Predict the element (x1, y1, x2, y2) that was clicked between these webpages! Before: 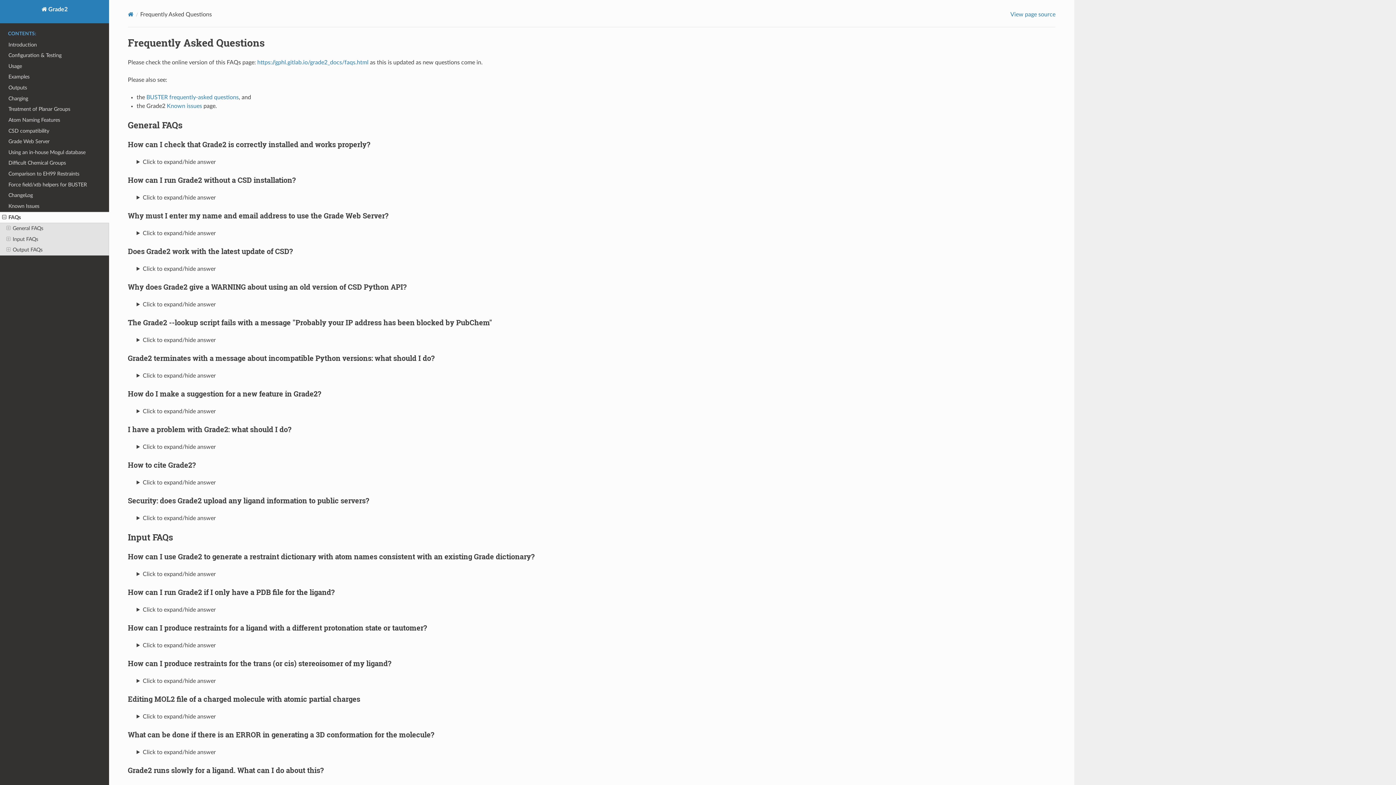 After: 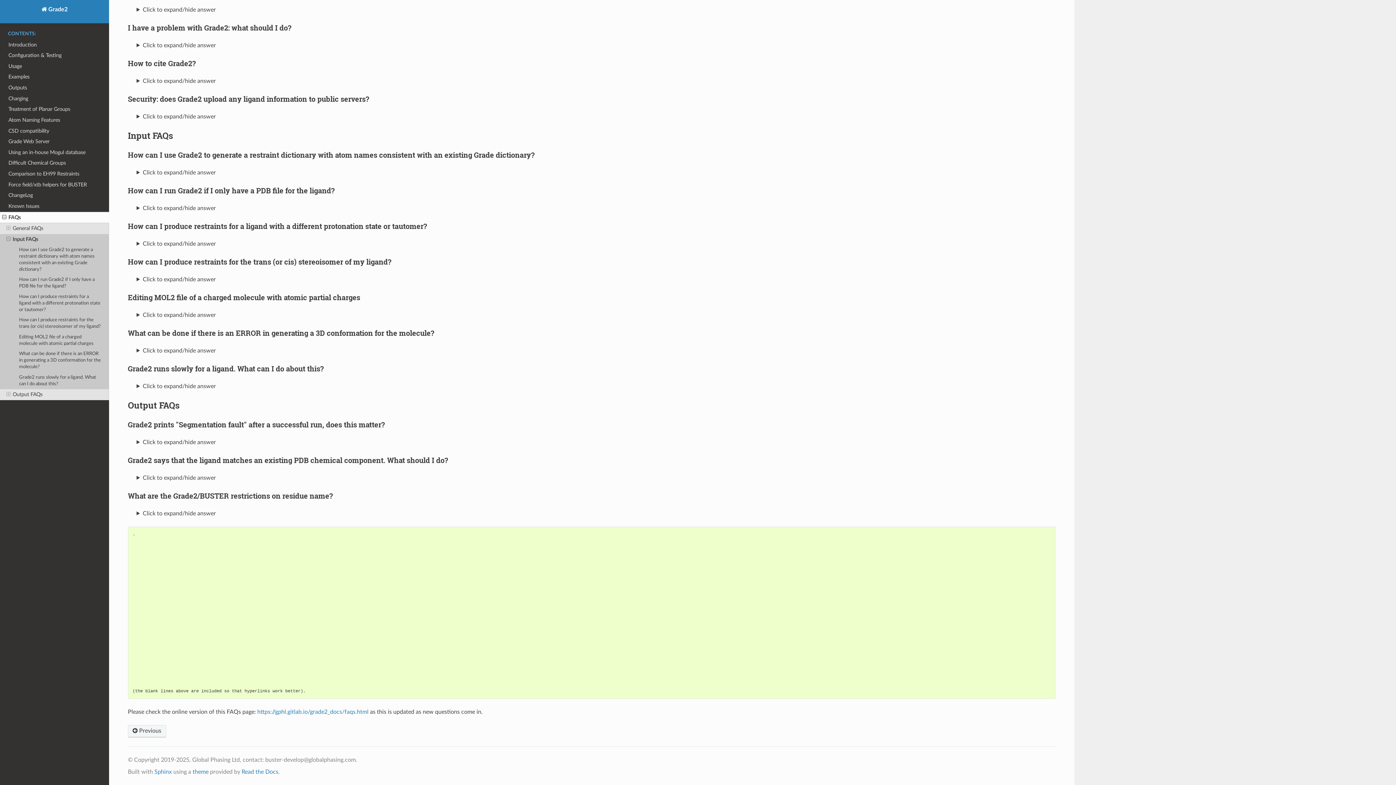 Action: bbox: (0, 234, 109, 244) label: Input FAQs